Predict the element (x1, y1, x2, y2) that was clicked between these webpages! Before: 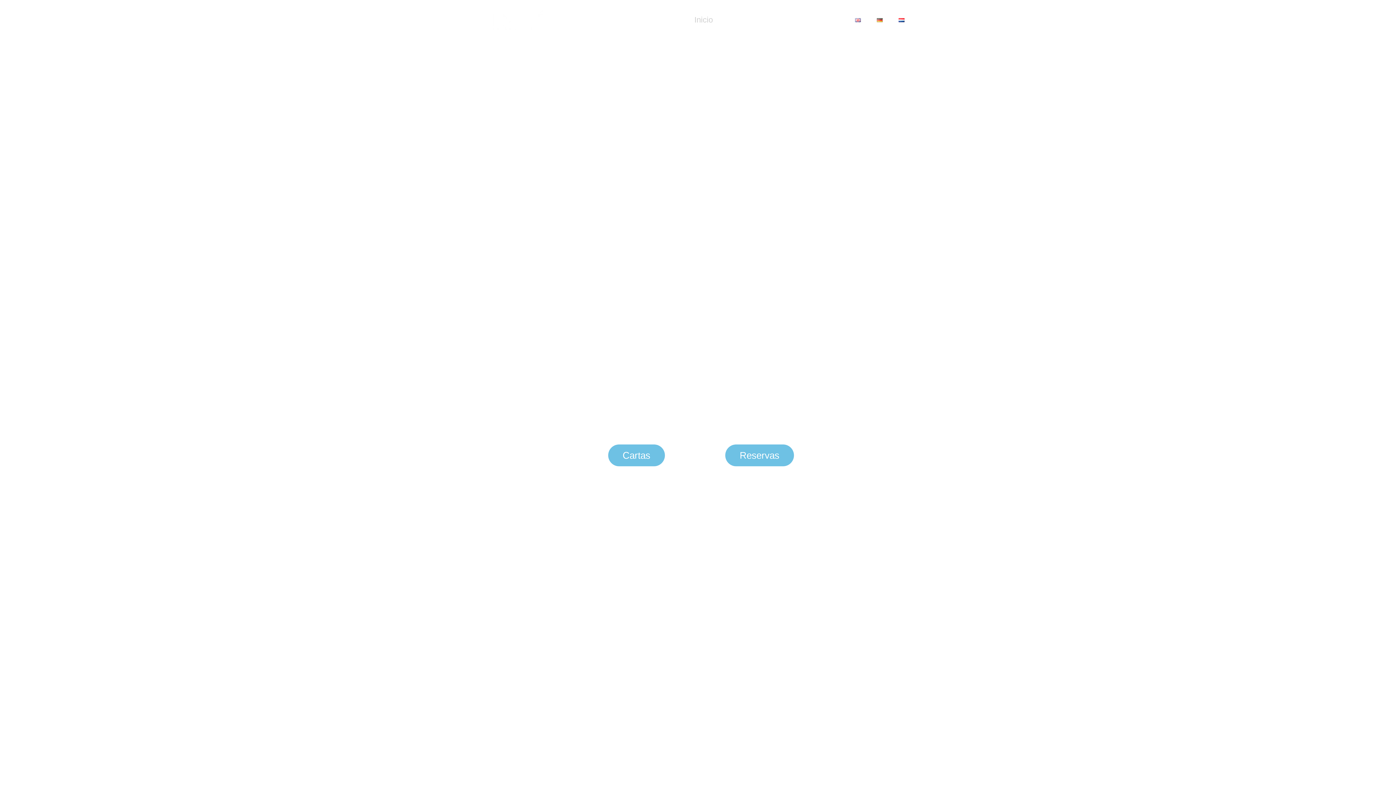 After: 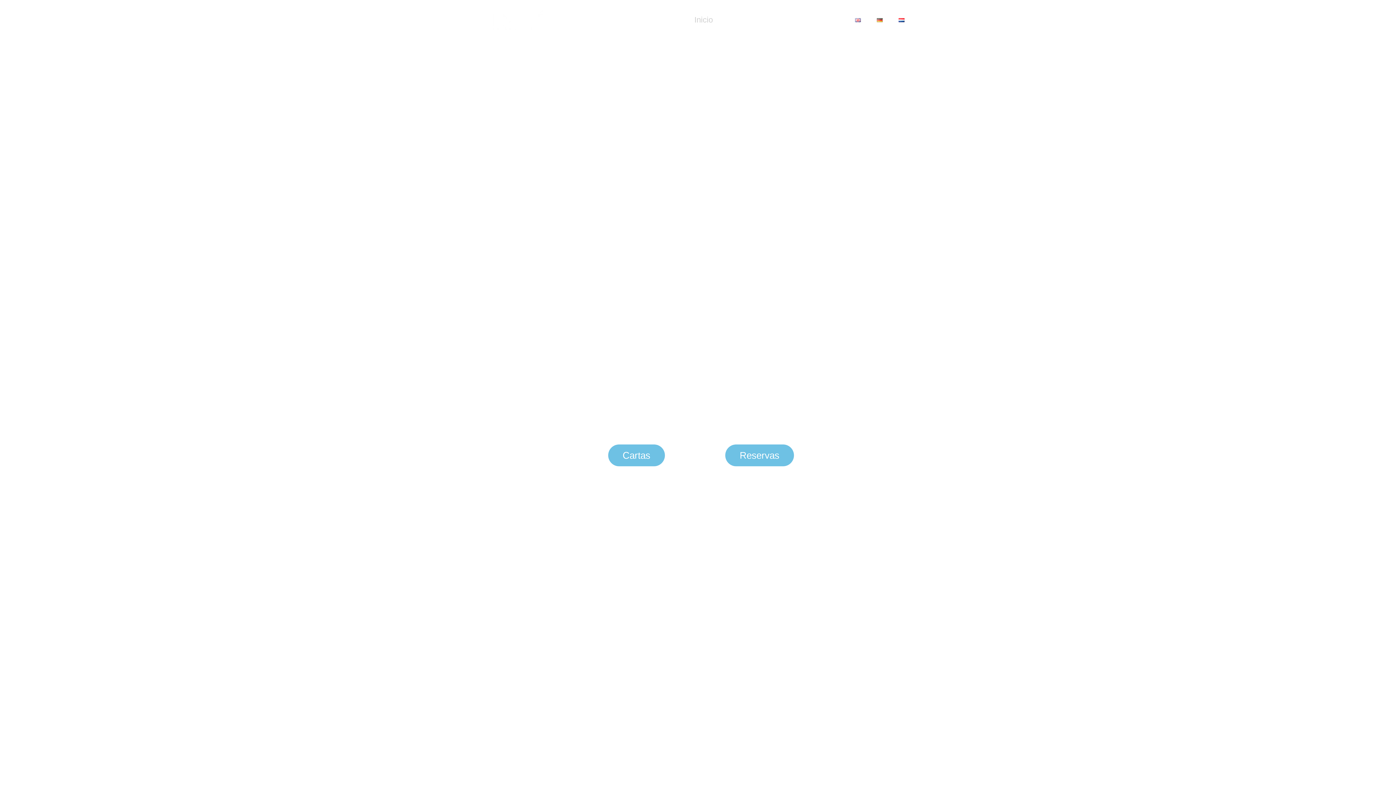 Action: bbox: (480, 16, 545, 23)